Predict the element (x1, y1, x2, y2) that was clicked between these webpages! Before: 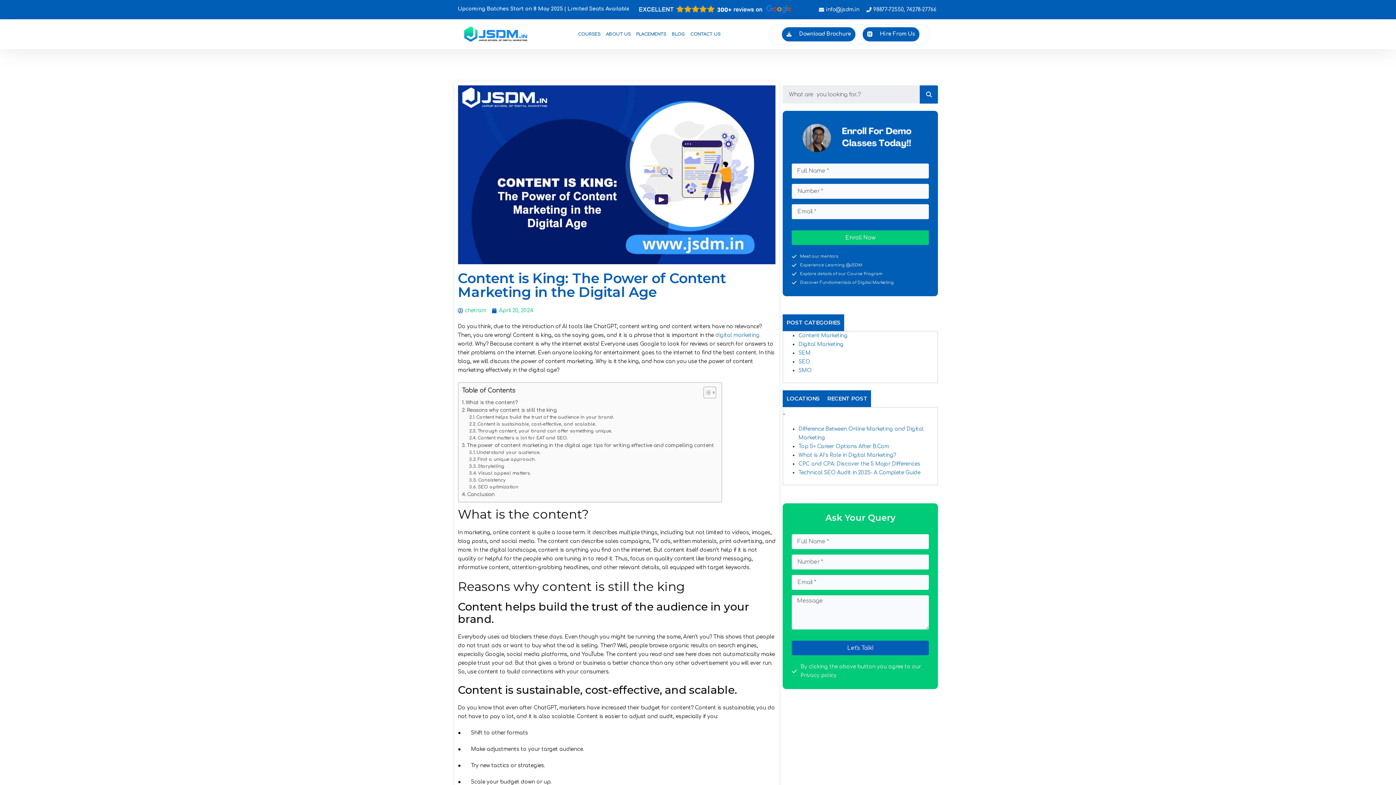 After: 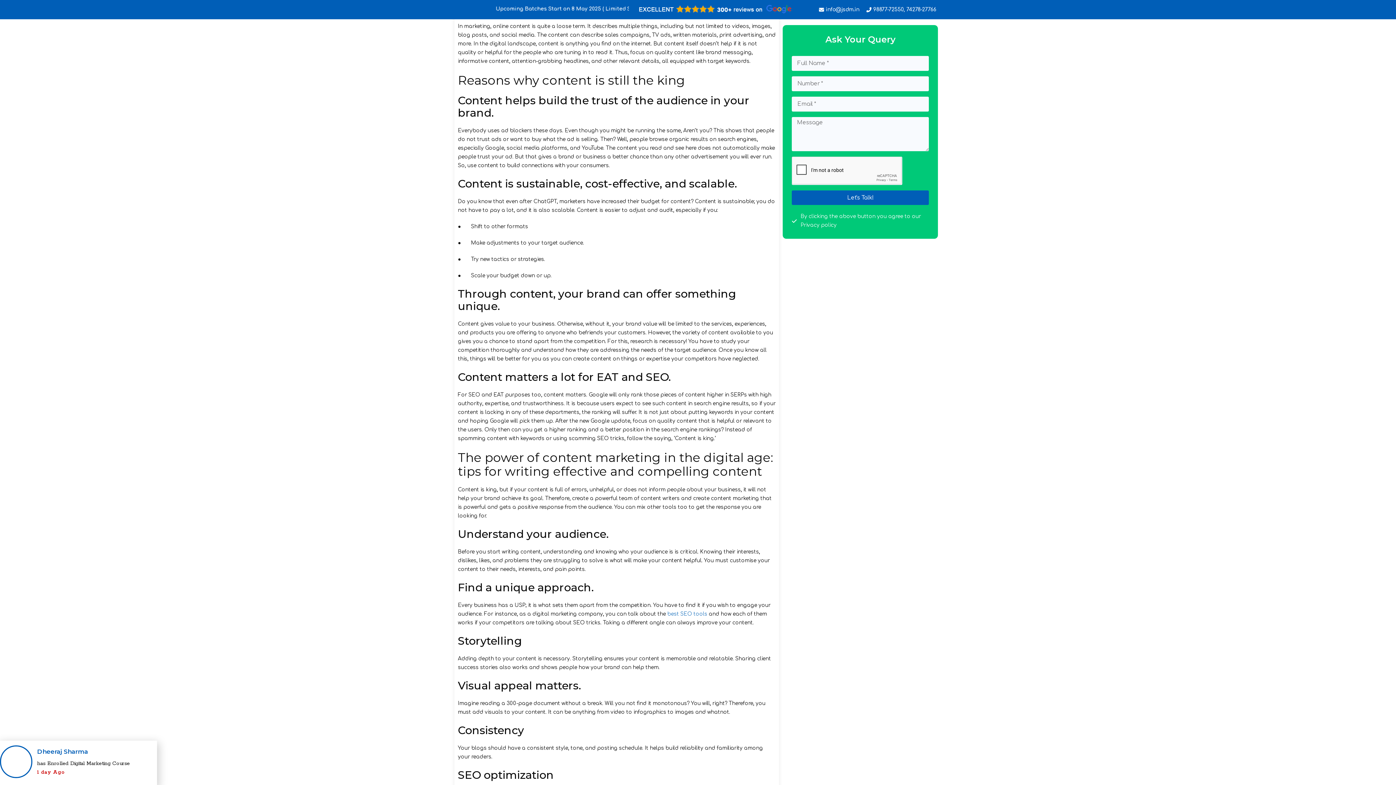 Action: bbox: (462, 398, 517, 406) label: What is the content?